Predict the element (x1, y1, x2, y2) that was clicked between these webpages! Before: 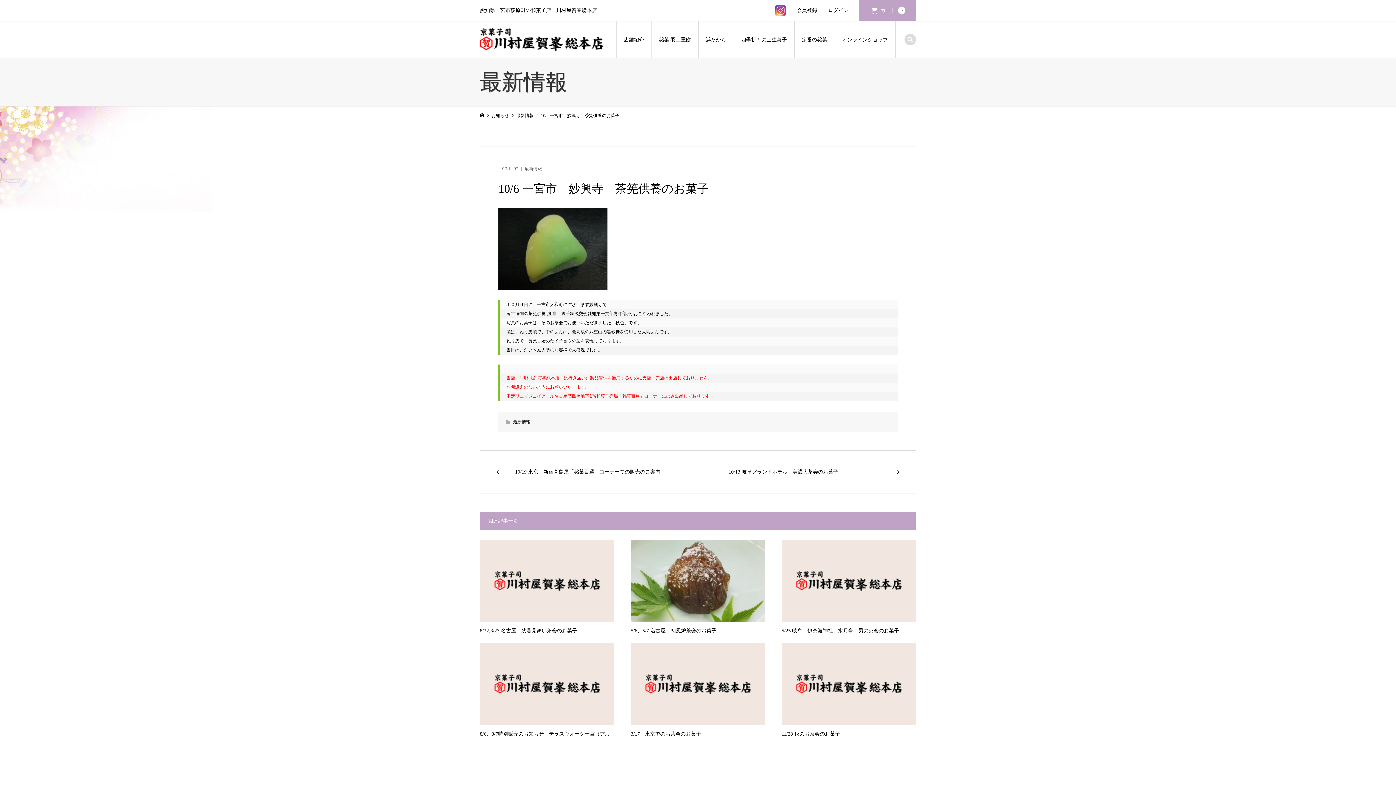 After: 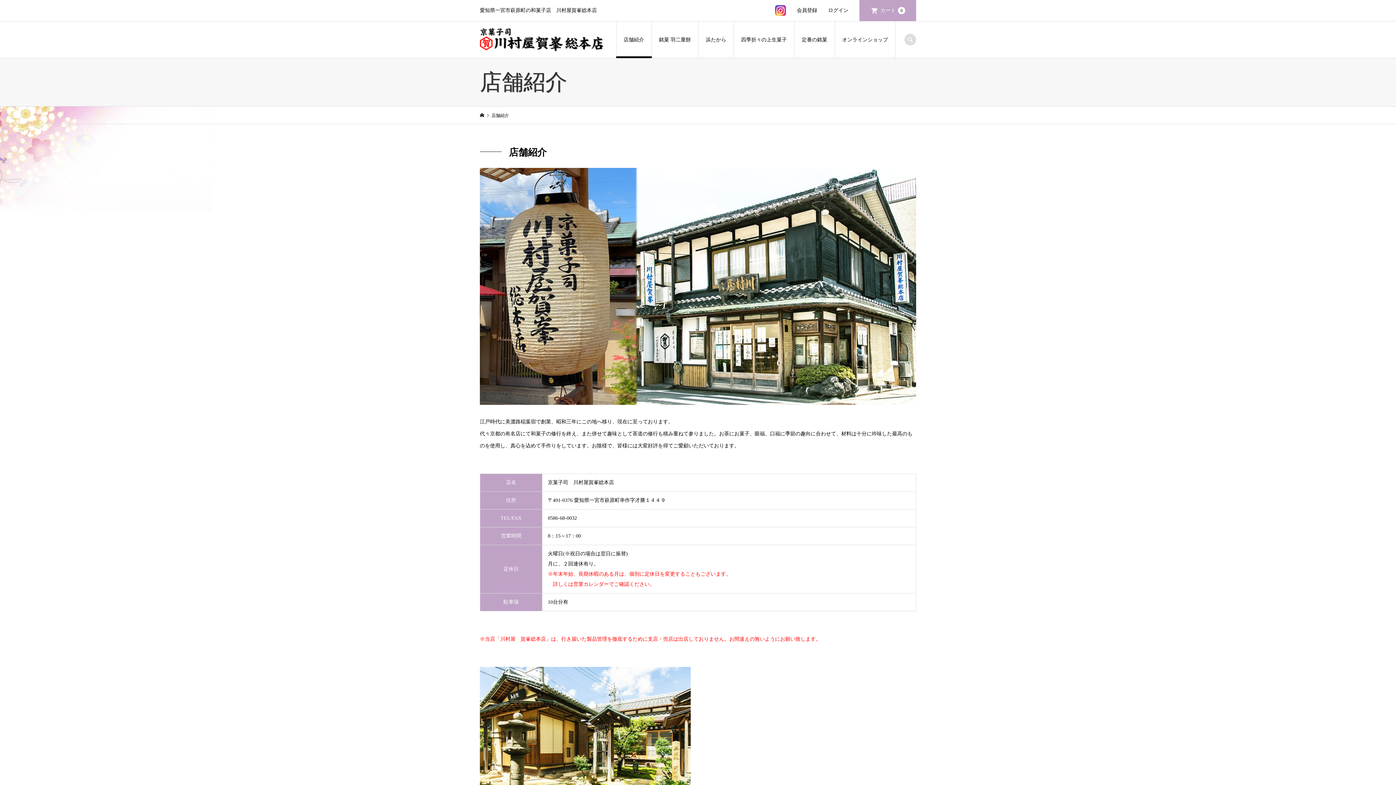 Action: bbox: (616, 21, 651, 58) label: 店舗紹介